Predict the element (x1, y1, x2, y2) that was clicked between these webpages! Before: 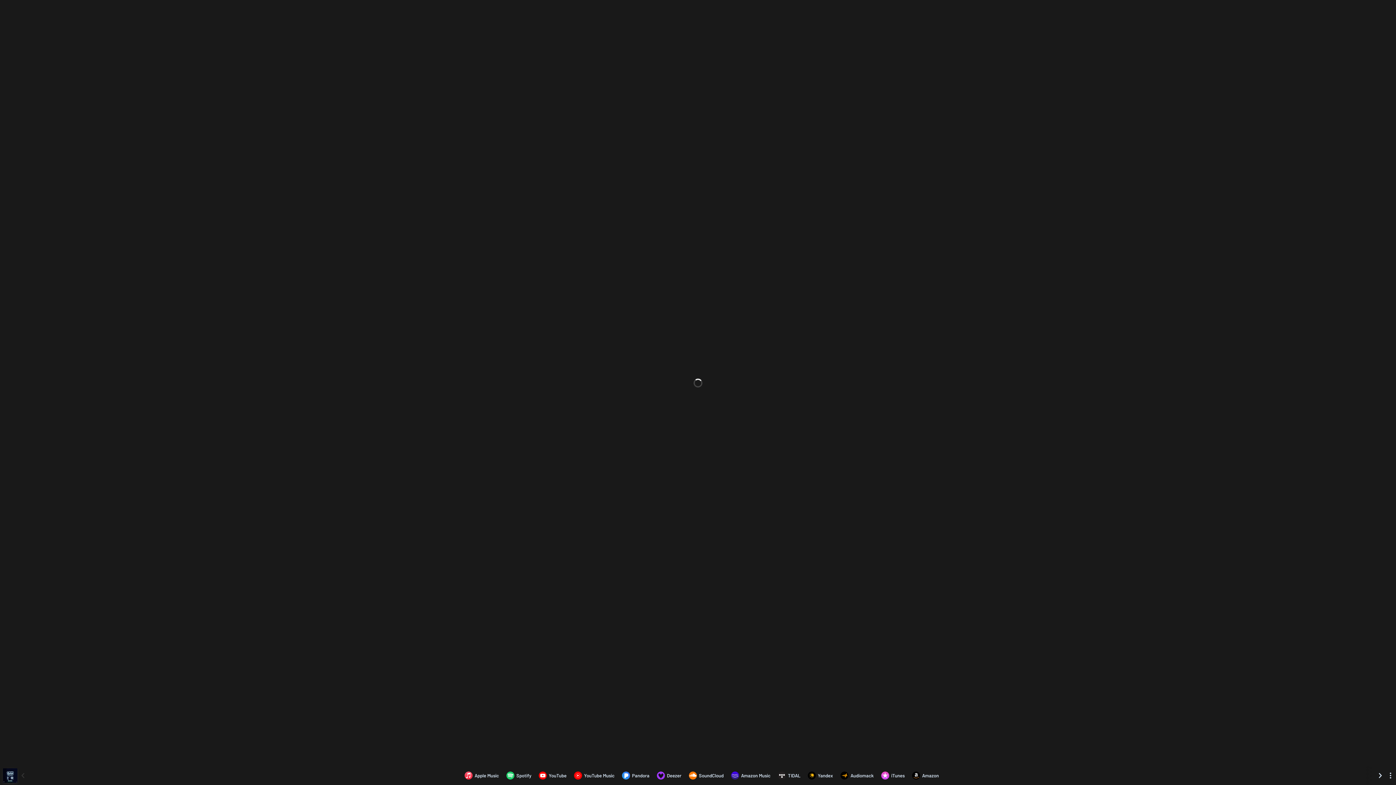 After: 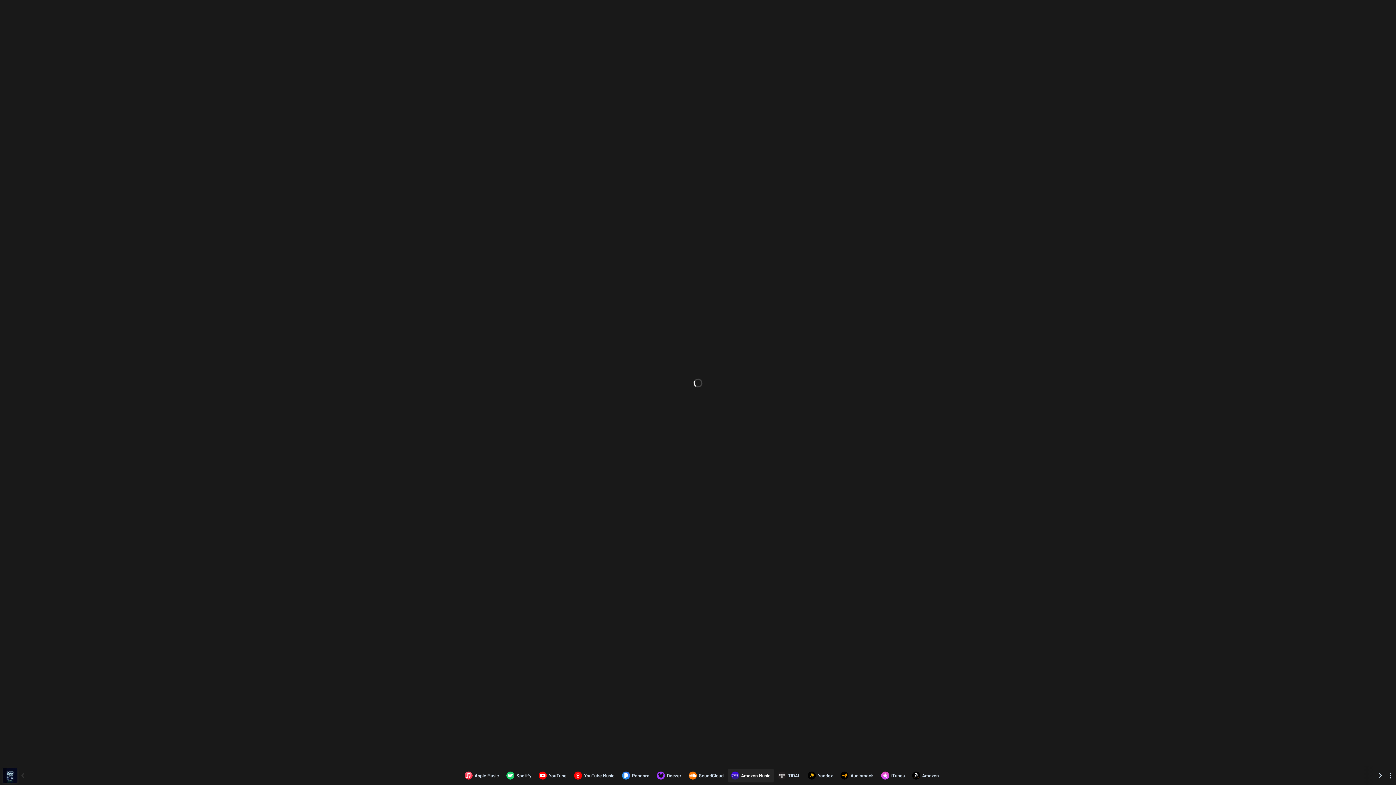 Action: label: Listen to Come Thru by Remy Baggins on Amazon Music bbox: (720, 769, 766, 782)